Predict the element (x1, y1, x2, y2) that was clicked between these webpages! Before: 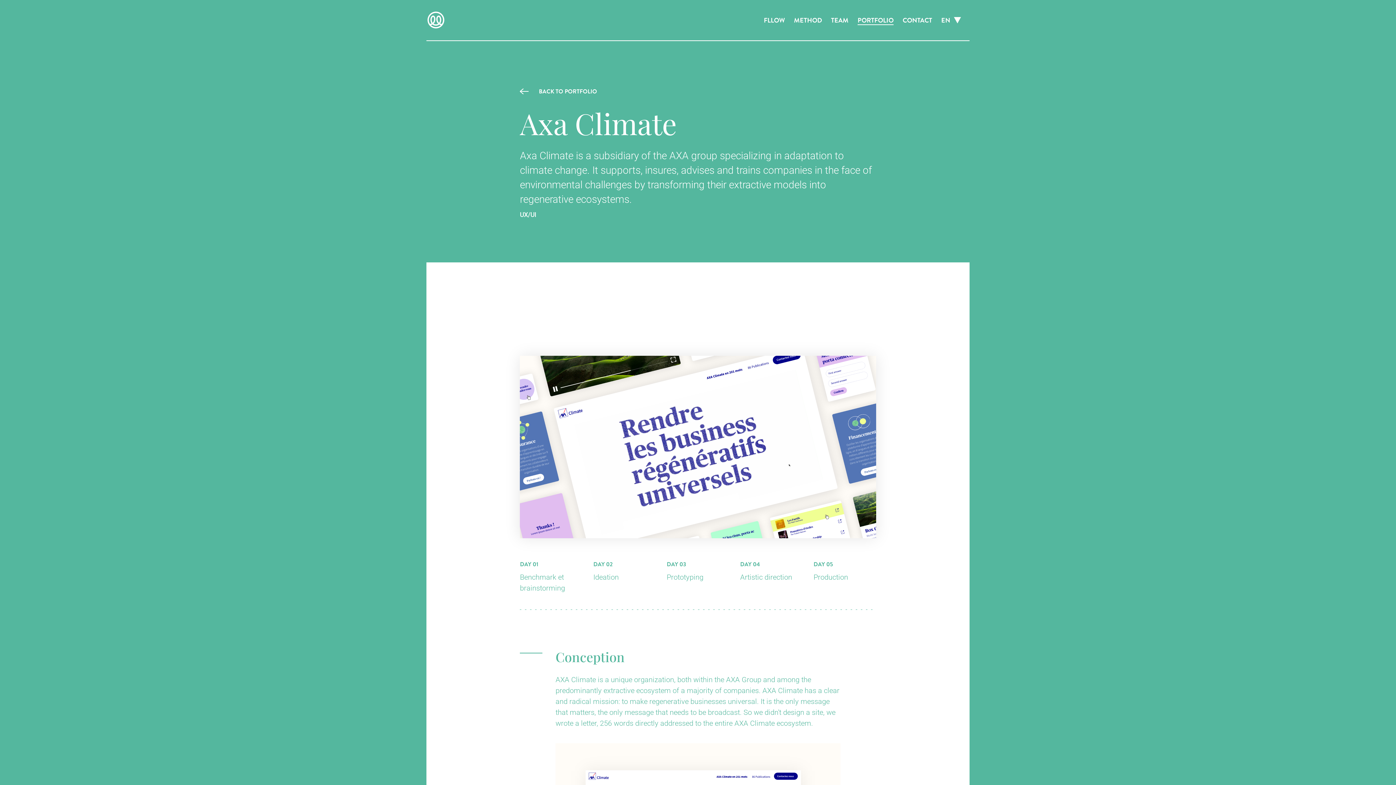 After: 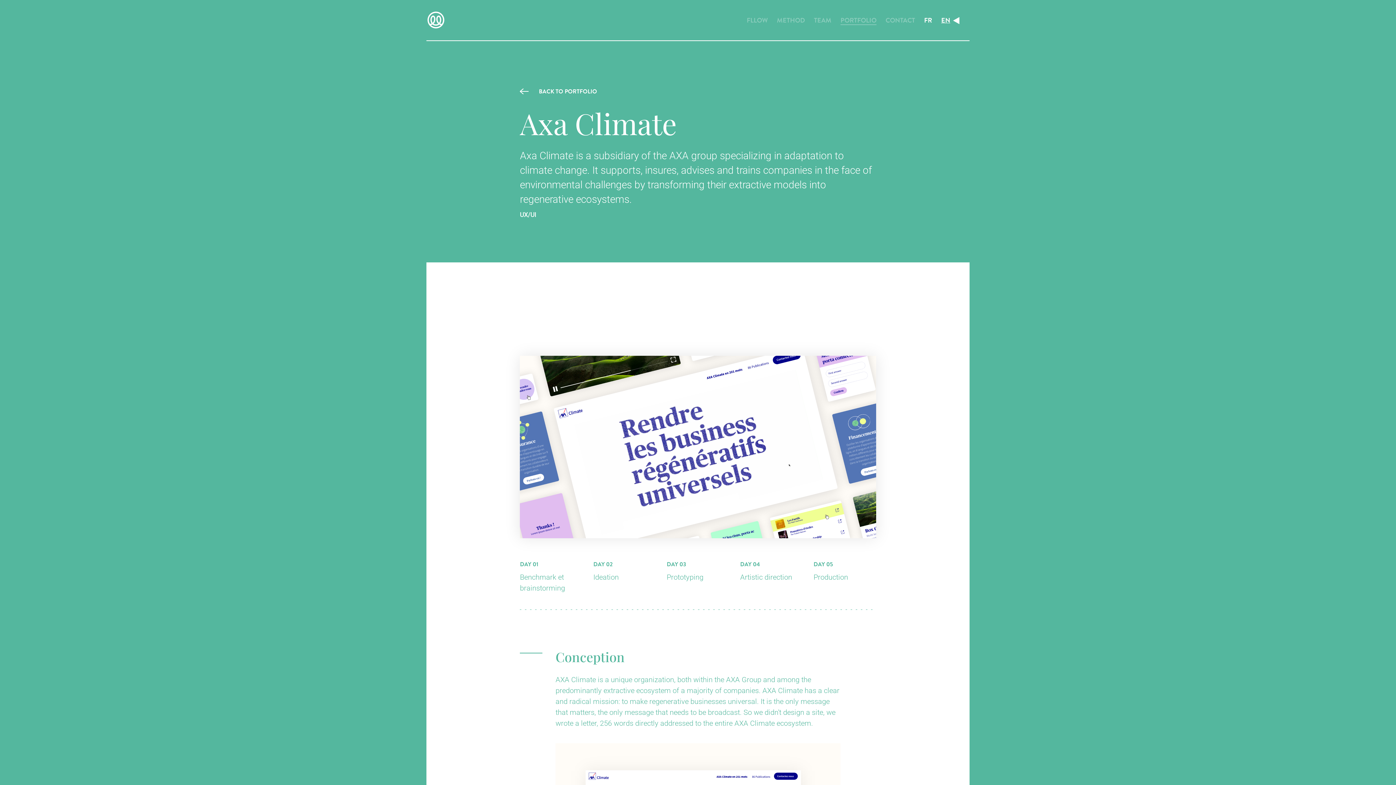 Action: bbox: (947, 14, 966, 25) label: ‣